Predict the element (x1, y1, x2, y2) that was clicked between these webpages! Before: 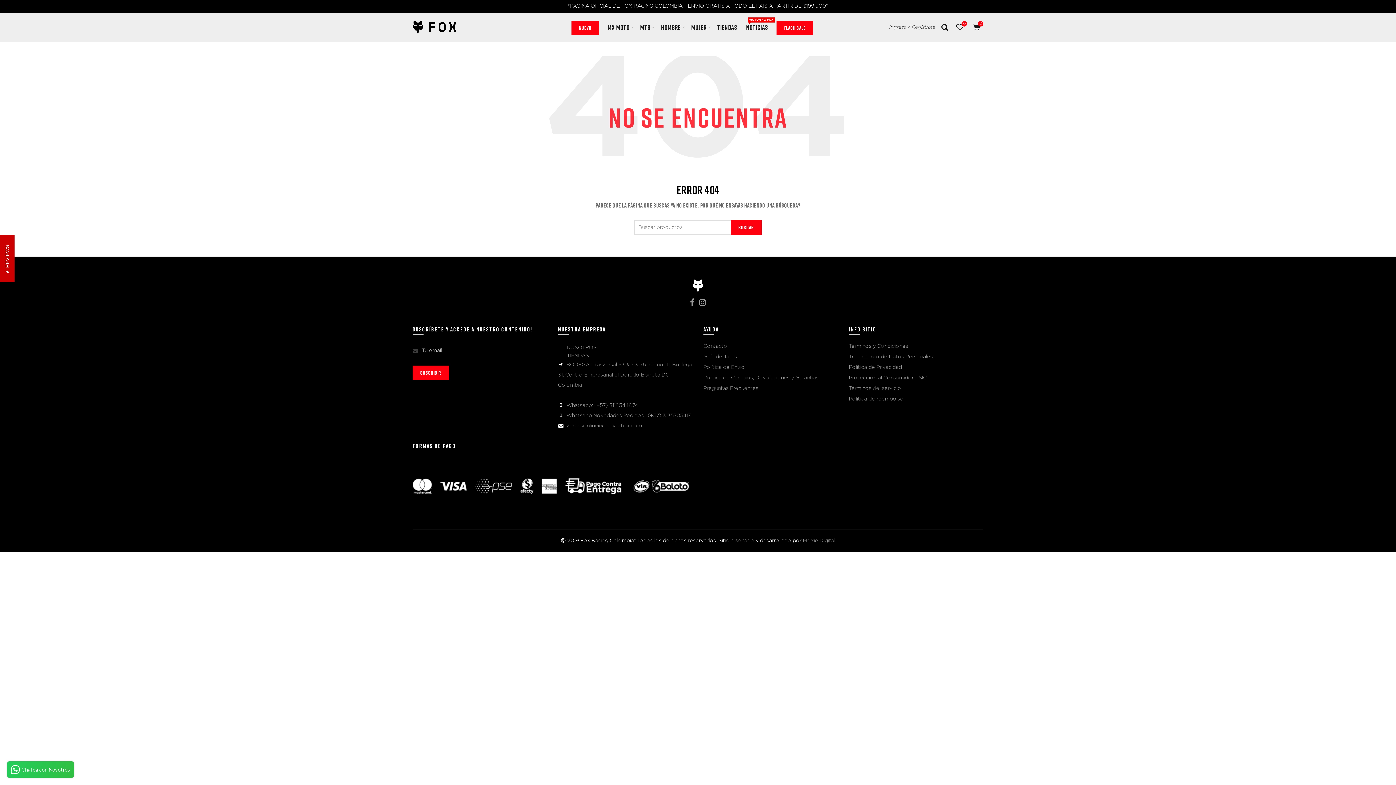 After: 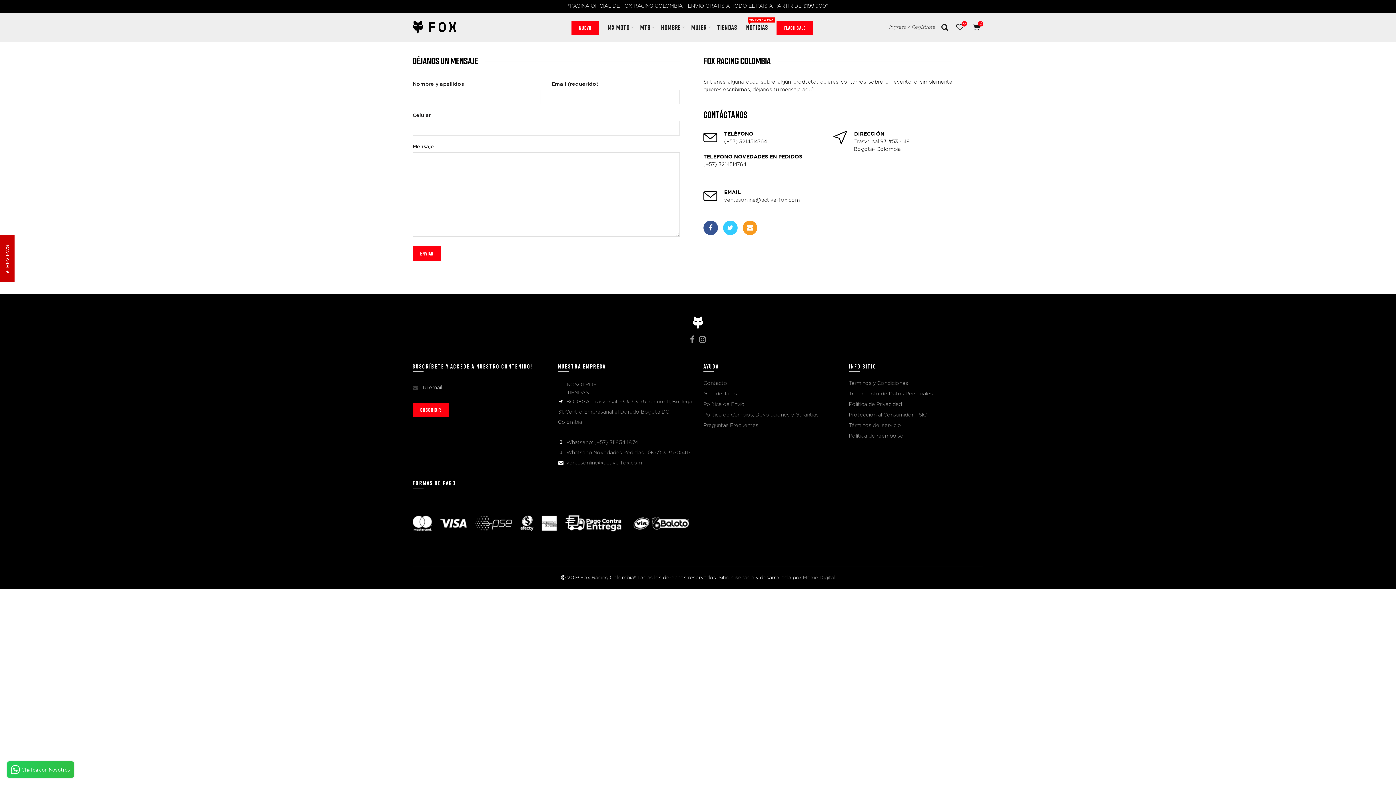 Action: bbox: (703, 344, 727, 349) label: Contacto